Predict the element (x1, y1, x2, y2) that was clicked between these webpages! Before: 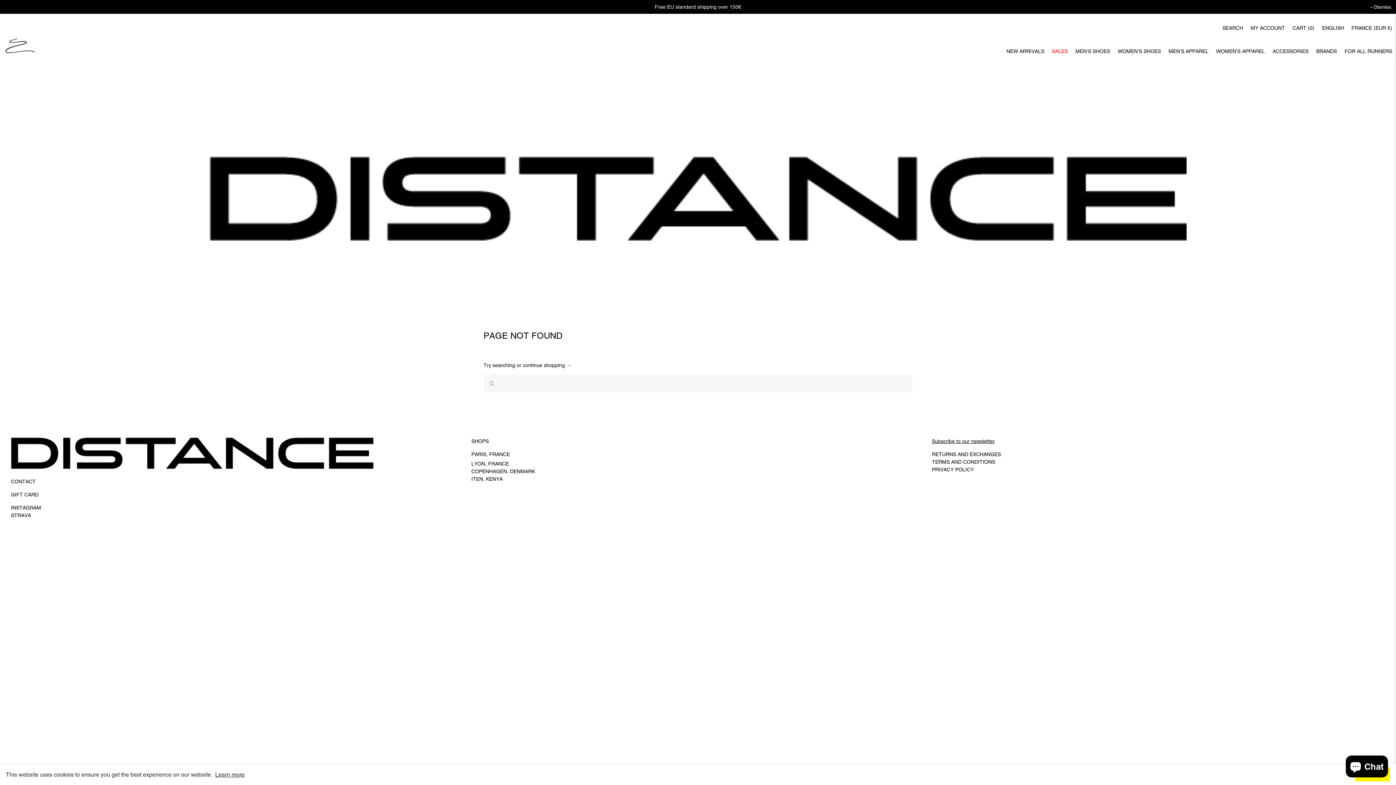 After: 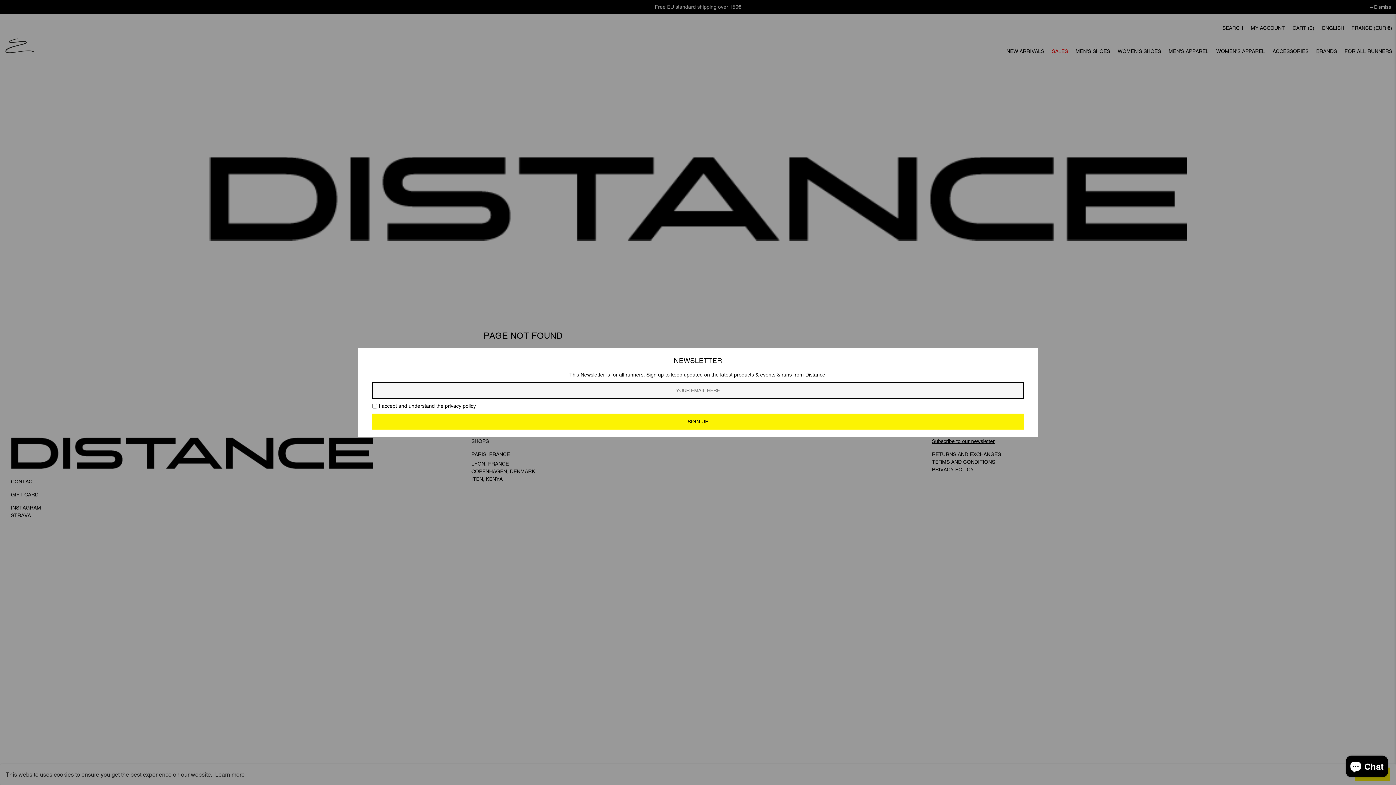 Action: label: Subscribe to our newsletter bbox: (932, 438, 995, 444)